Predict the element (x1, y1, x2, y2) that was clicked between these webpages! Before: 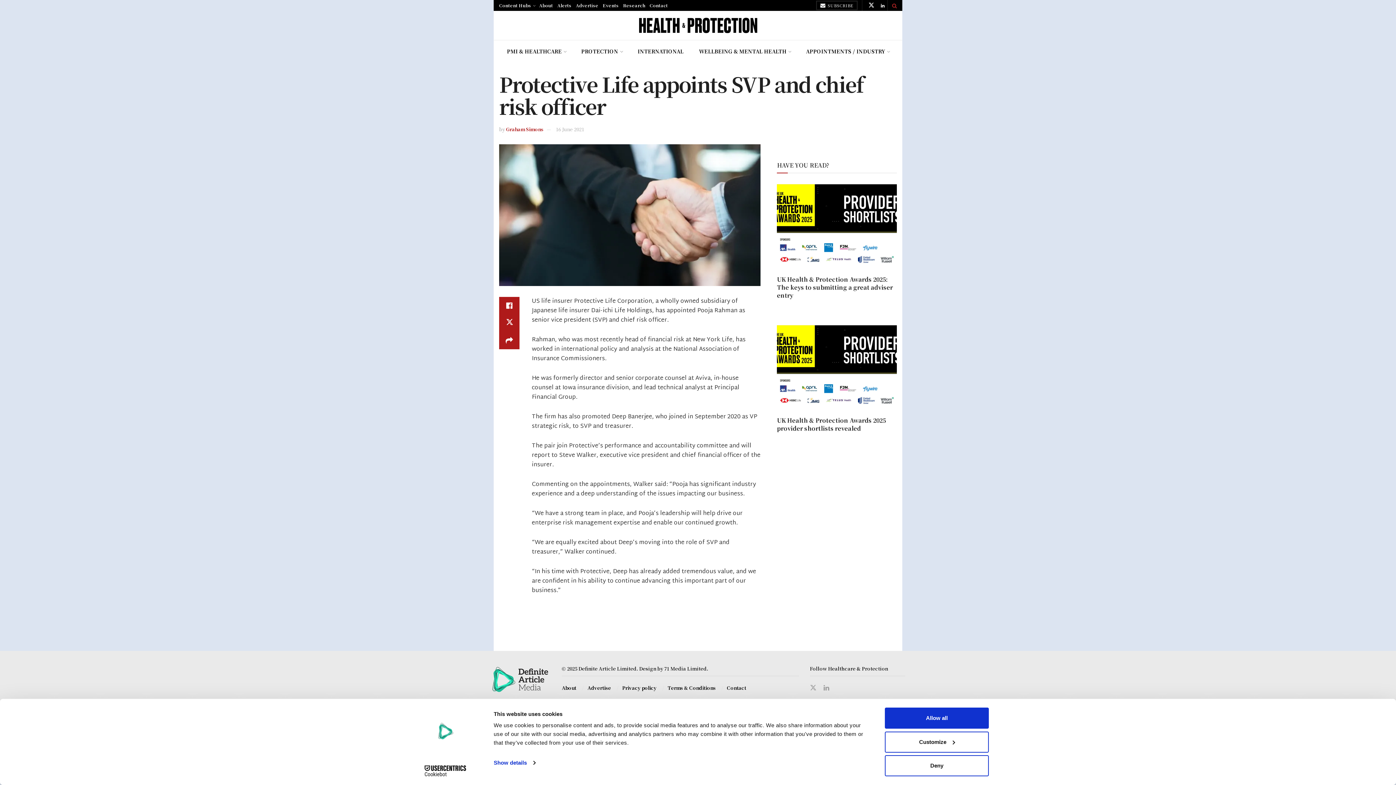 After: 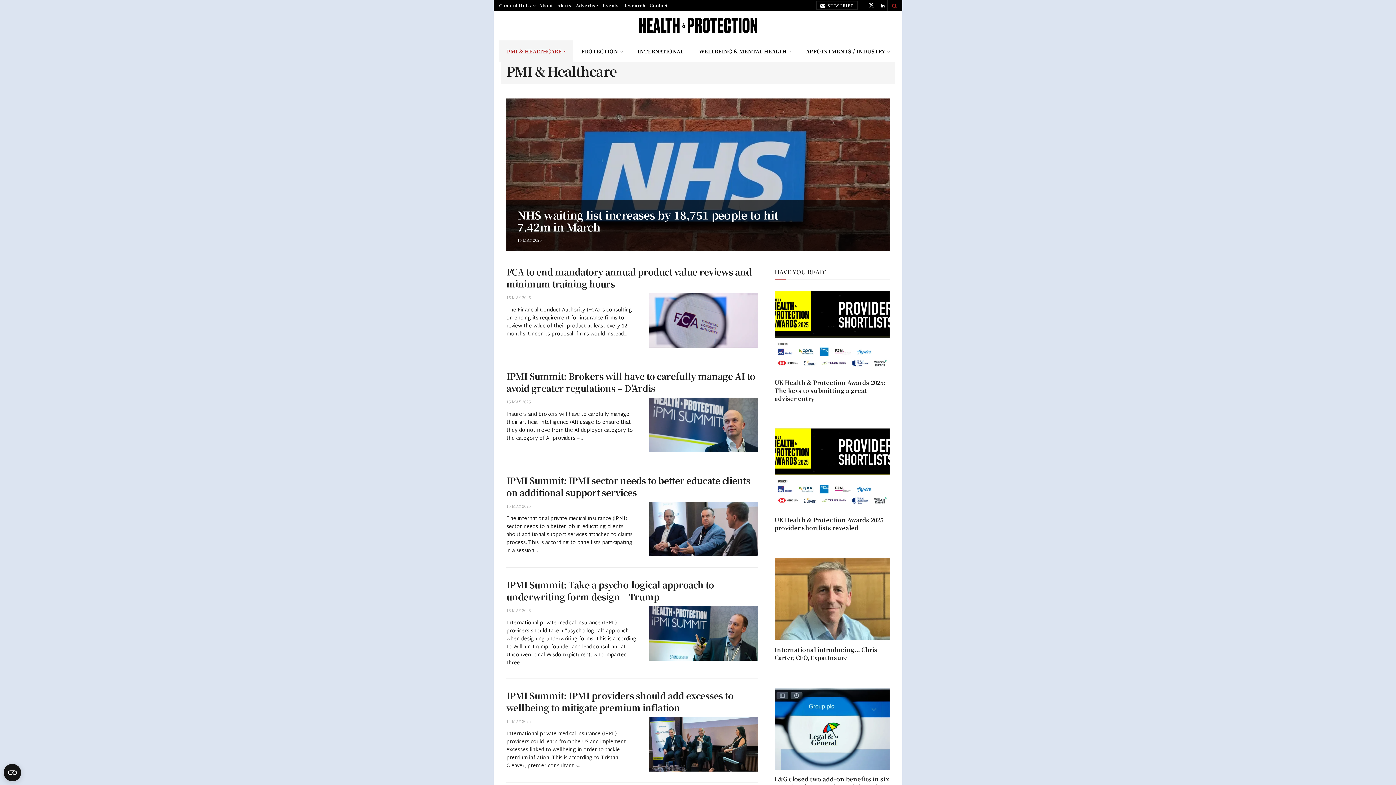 Action: label: PMI & HEALTHCARE bbox: (499, 40, 573, 62)